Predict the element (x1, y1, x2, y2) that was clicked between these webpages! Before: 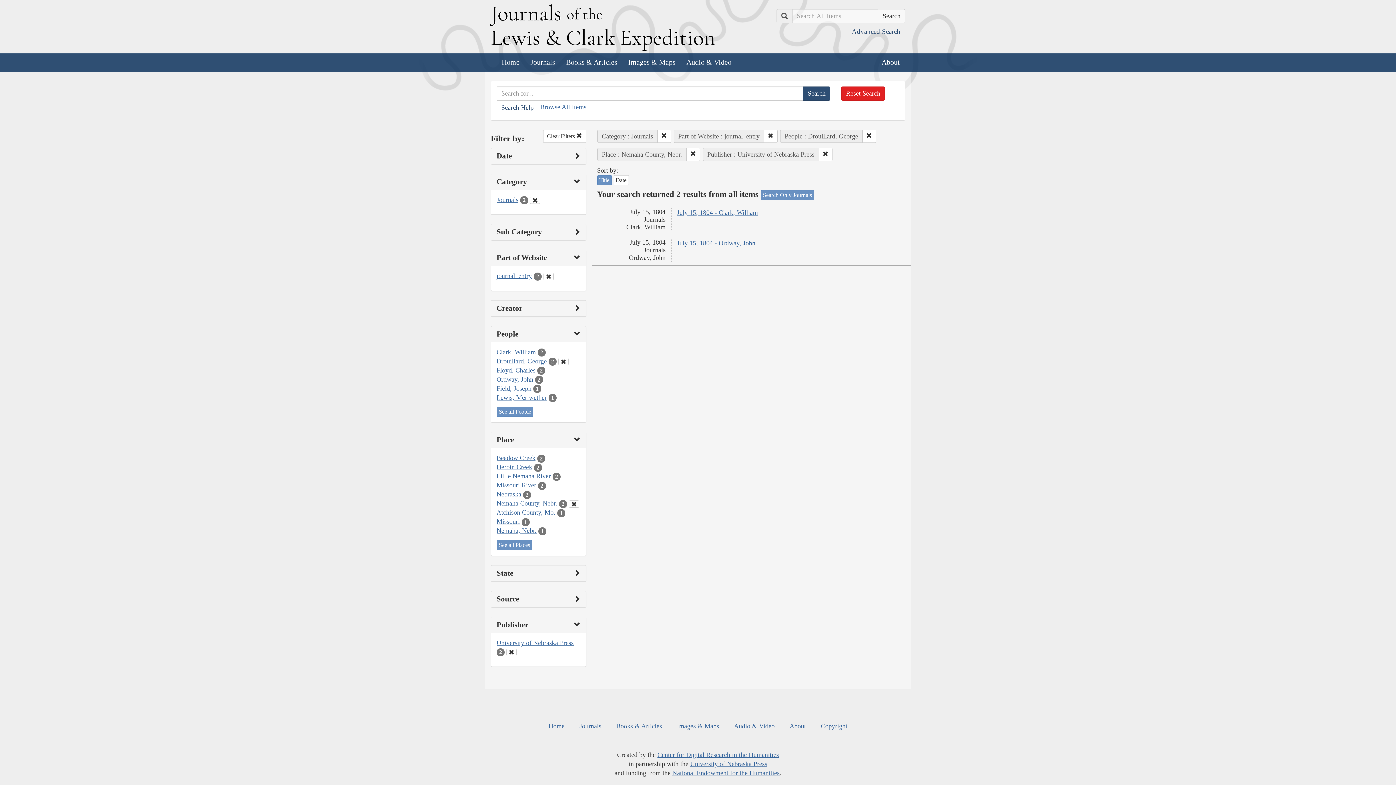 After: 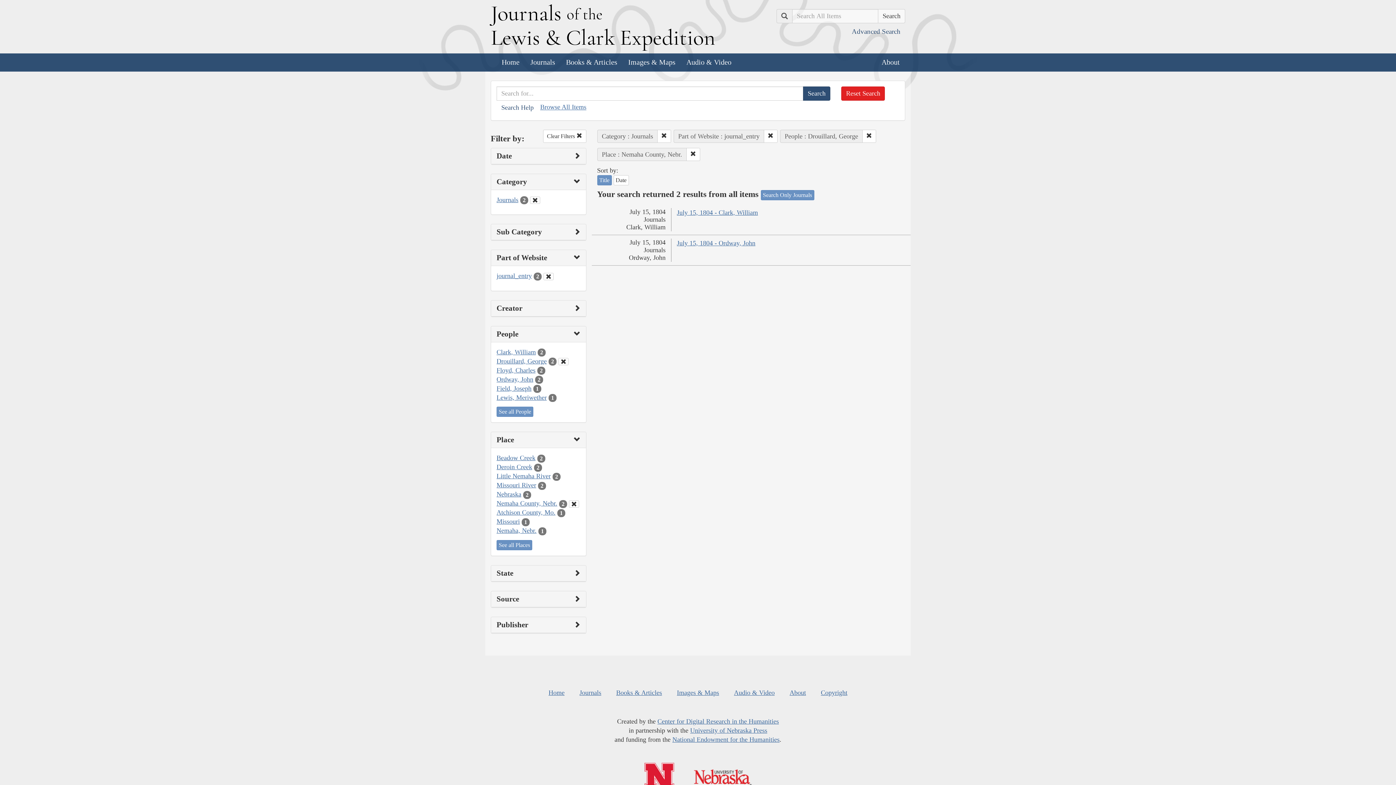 Action: bbox: (818, 147, 832, 160)